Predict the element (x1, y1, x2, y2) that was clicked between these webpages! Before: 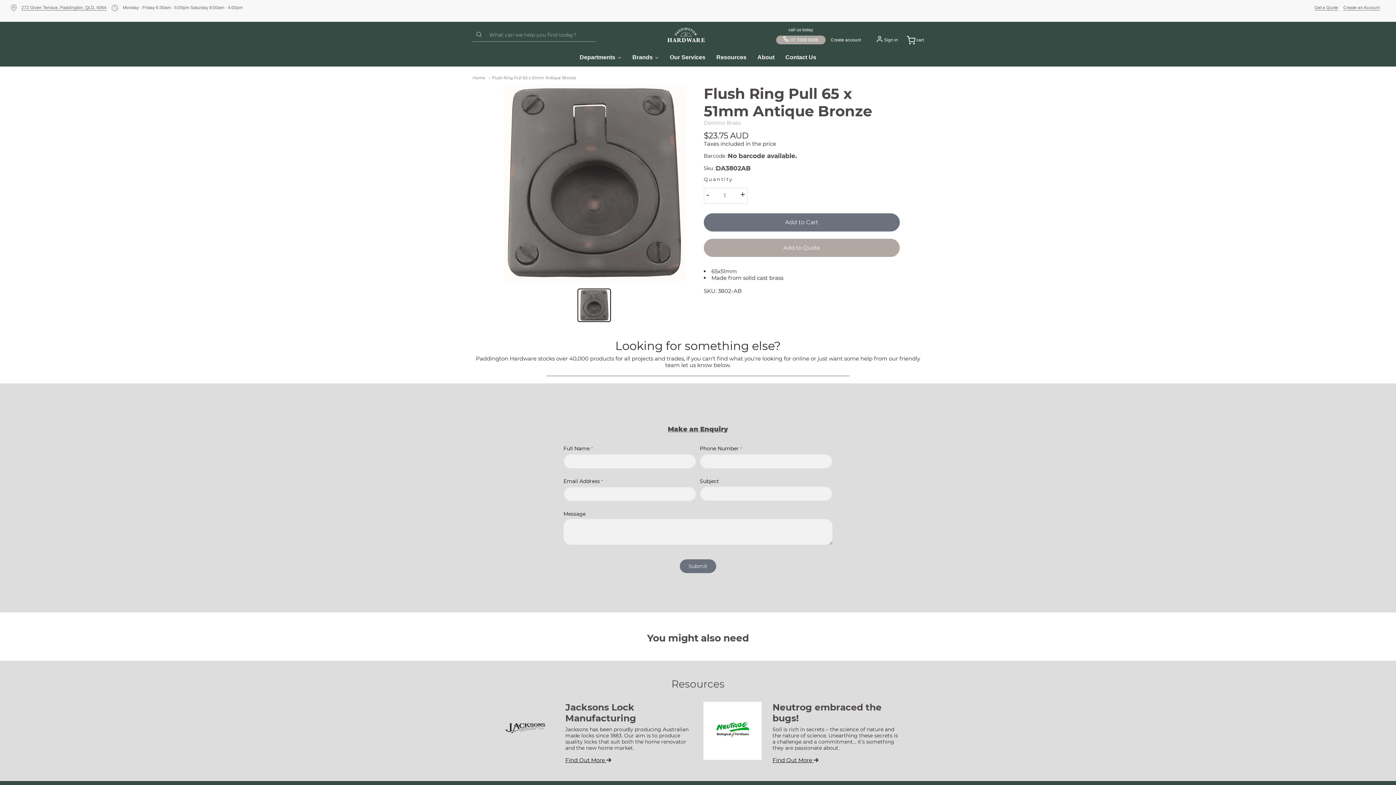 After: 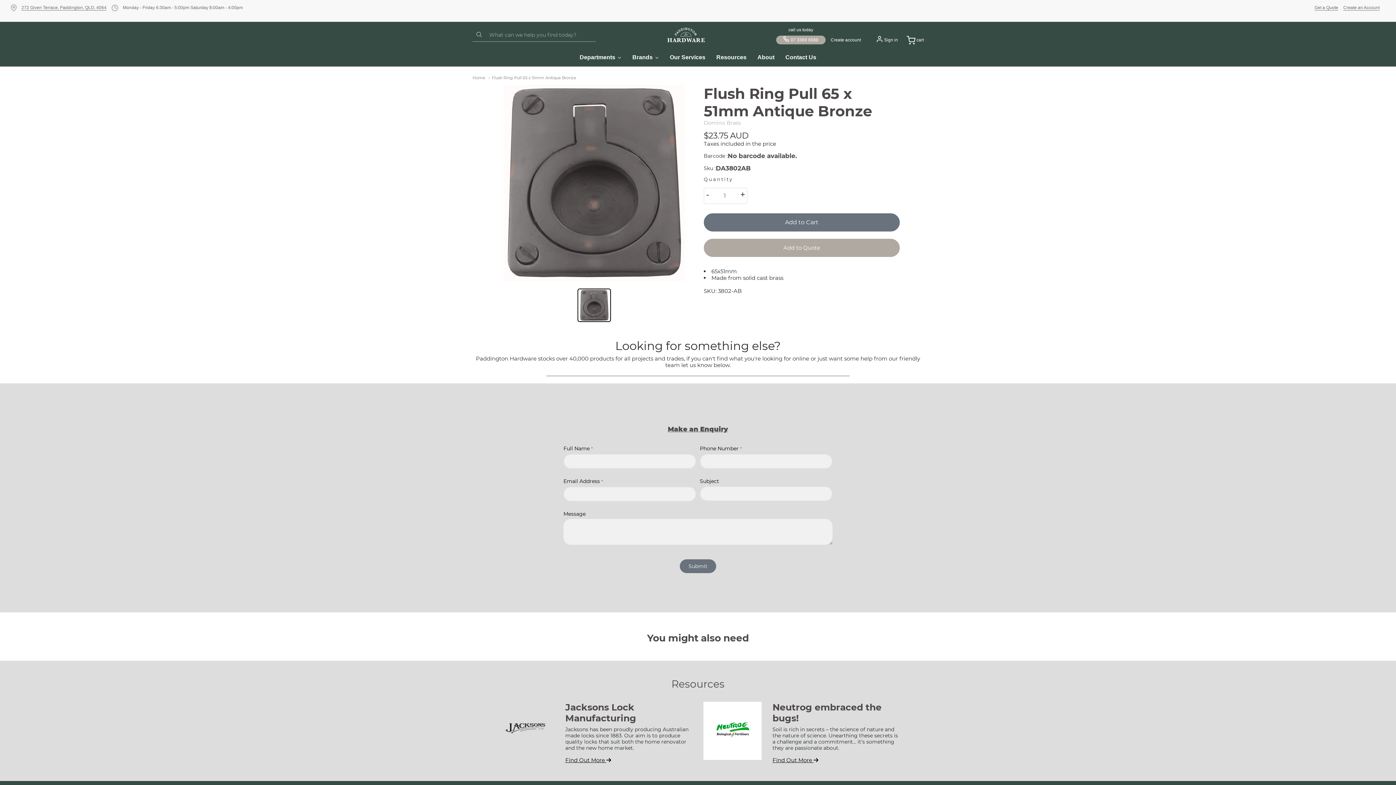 Action: bbox: (488, 75, 576, 80) label: Flush Ring Pull 65 x 51mm Antique Bronze